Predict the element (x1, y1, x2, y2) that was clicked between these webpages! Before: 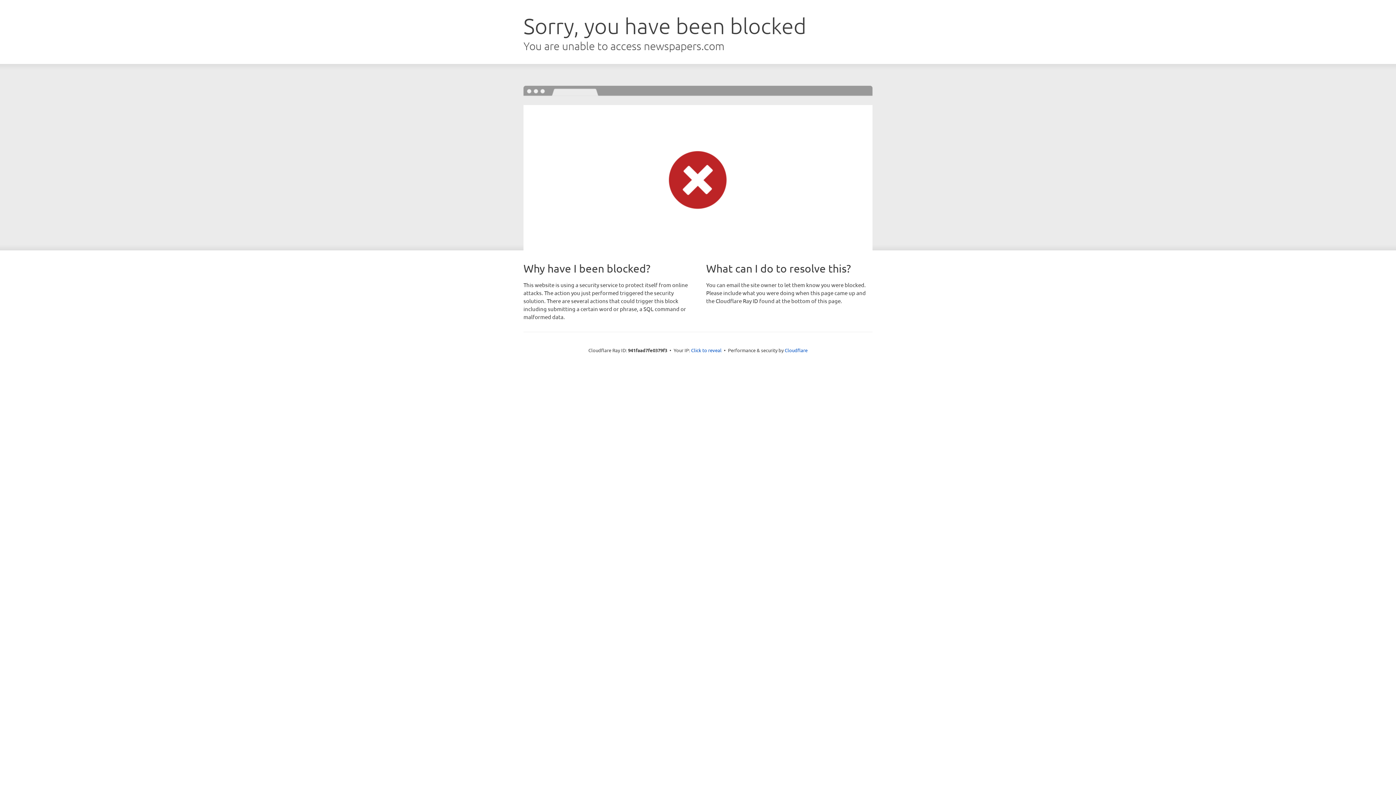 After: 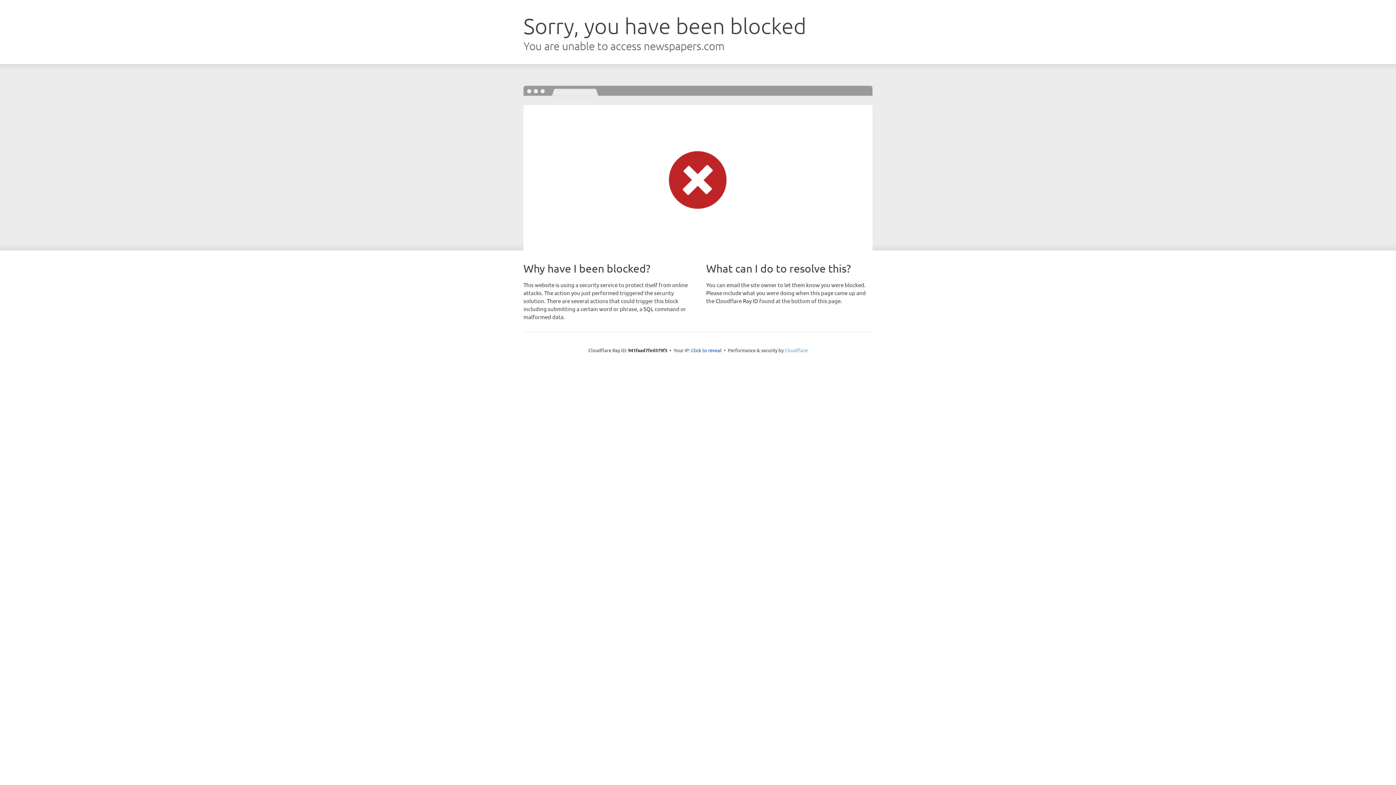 Action: bbox: (784, 347, 807, 353) label: Cloudflare